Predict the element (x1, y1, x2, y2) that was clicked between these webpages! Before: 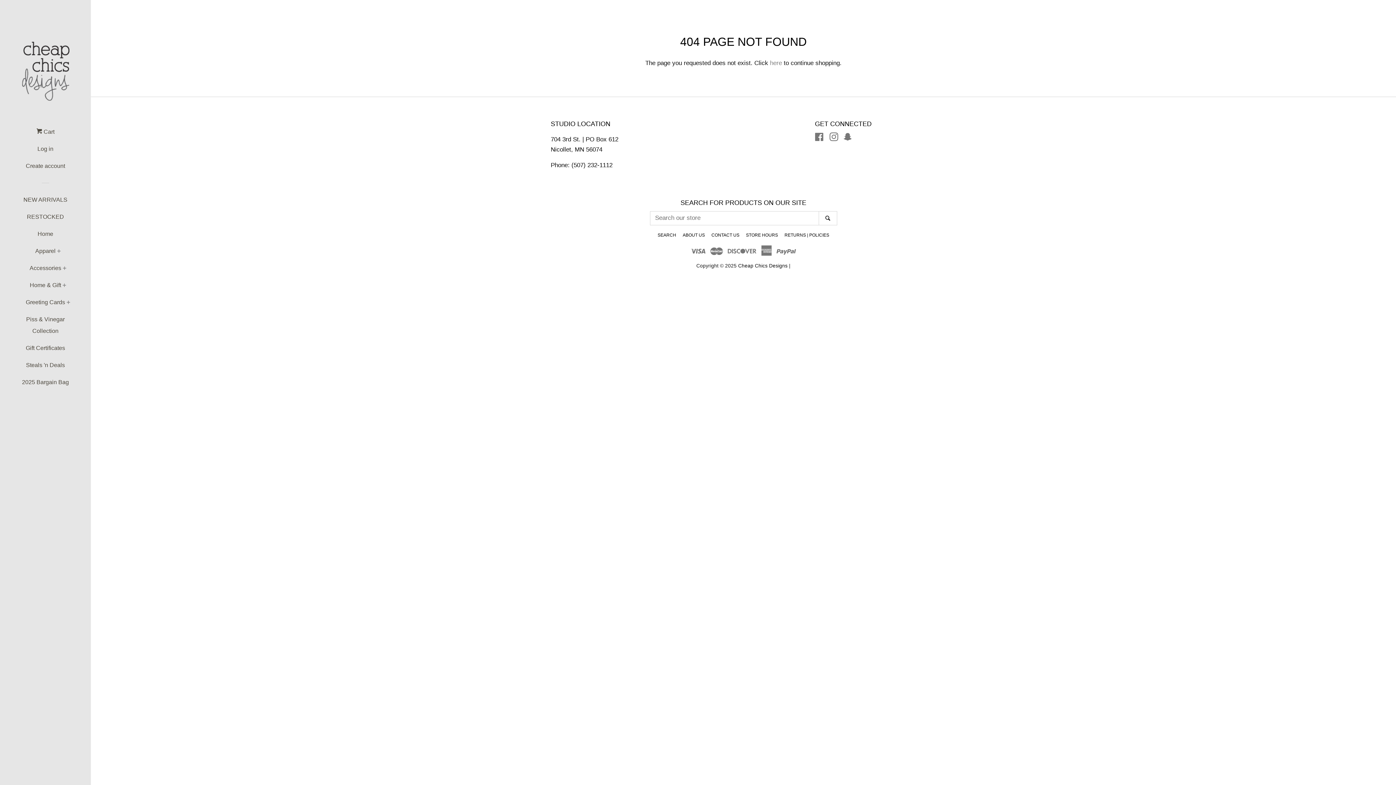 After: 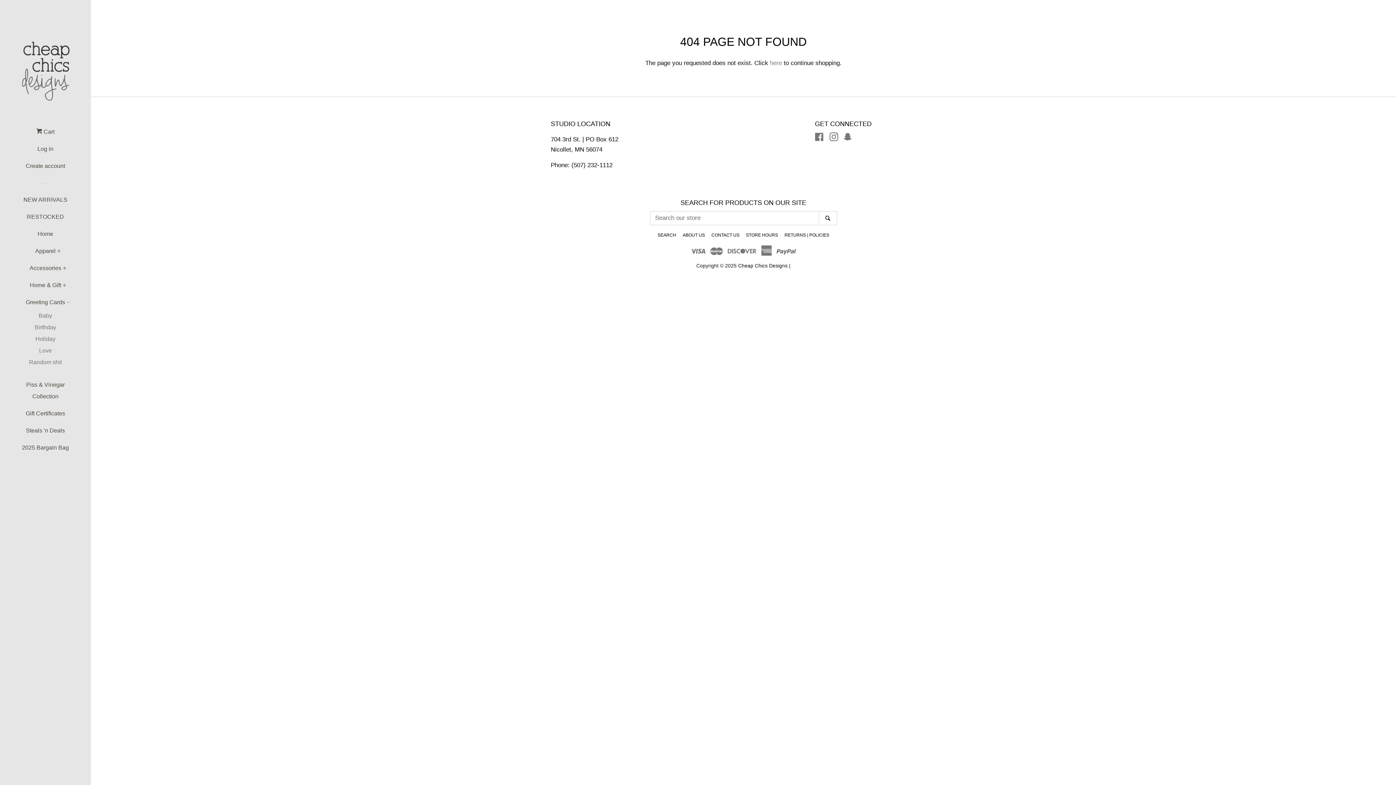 Action: bbox: (65, 298, 71, 307) label: EXPAND